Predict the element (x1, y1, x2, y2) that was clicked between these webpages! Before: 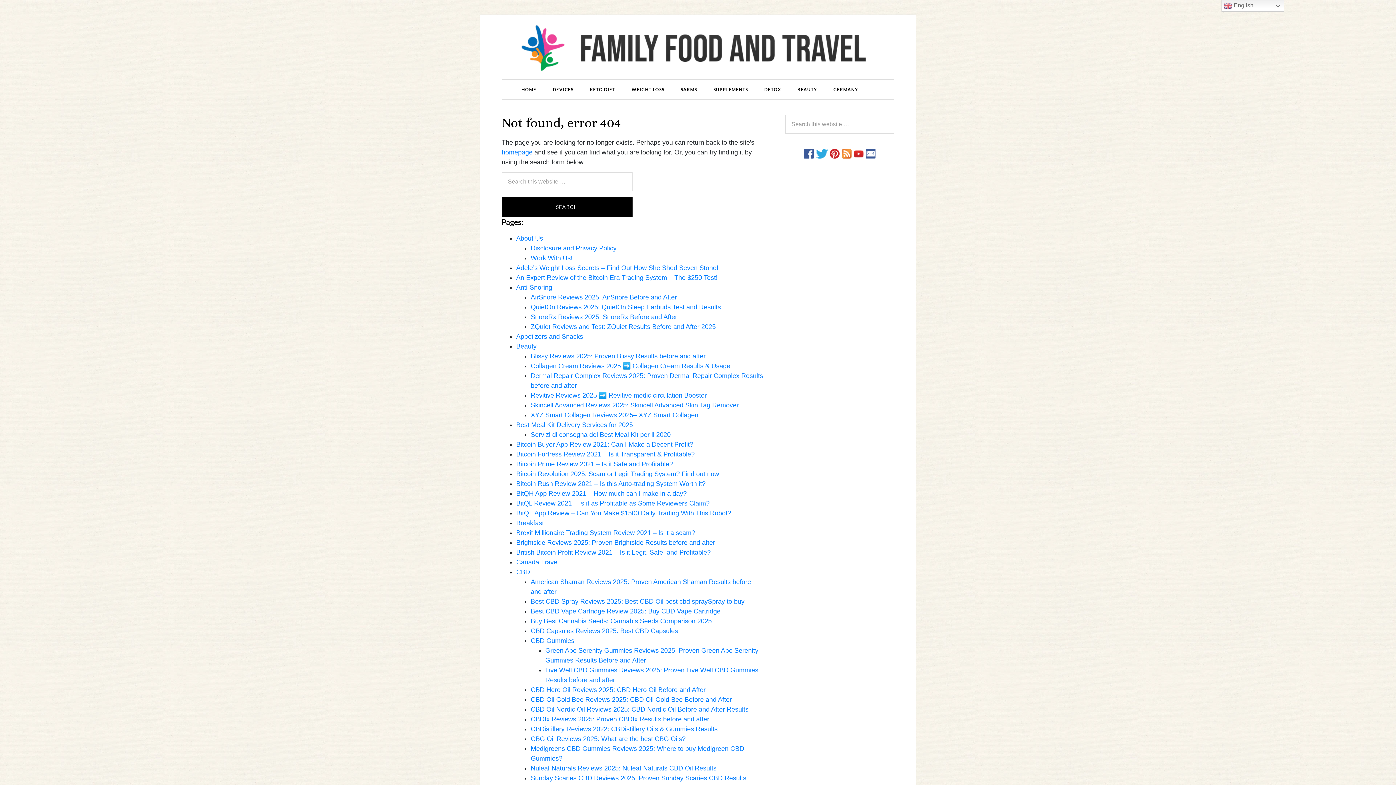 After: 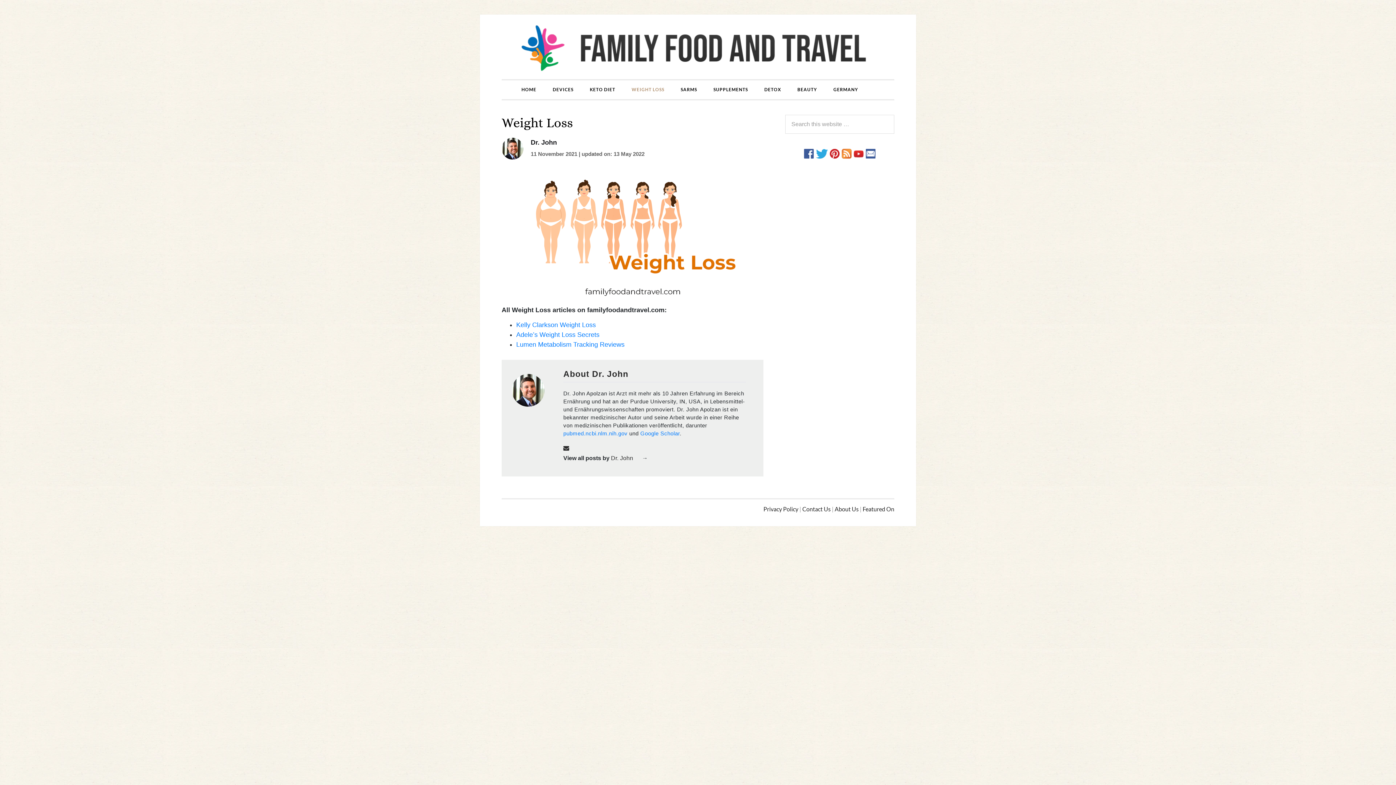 Action: bbox: (624, 80, 671, 99) label: WEIGHT LOSS